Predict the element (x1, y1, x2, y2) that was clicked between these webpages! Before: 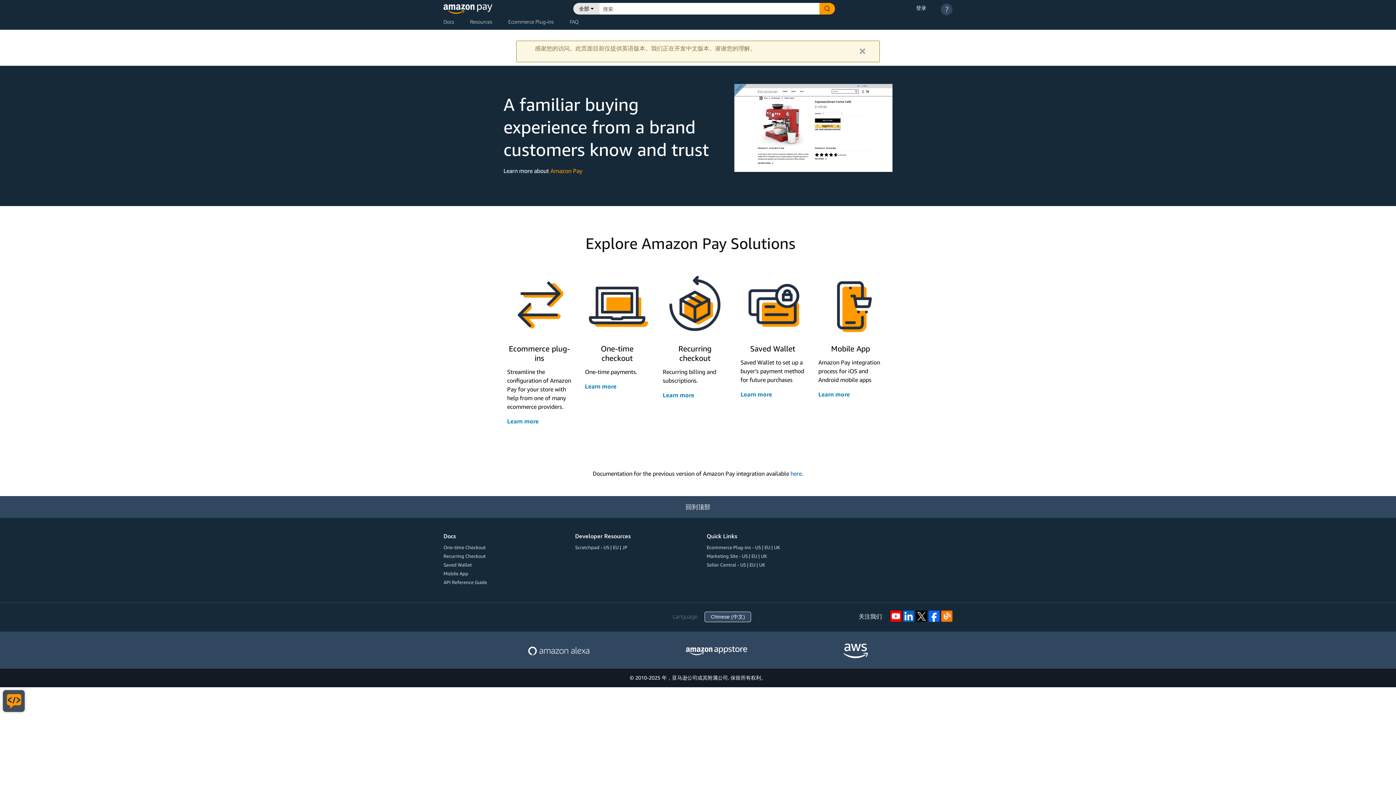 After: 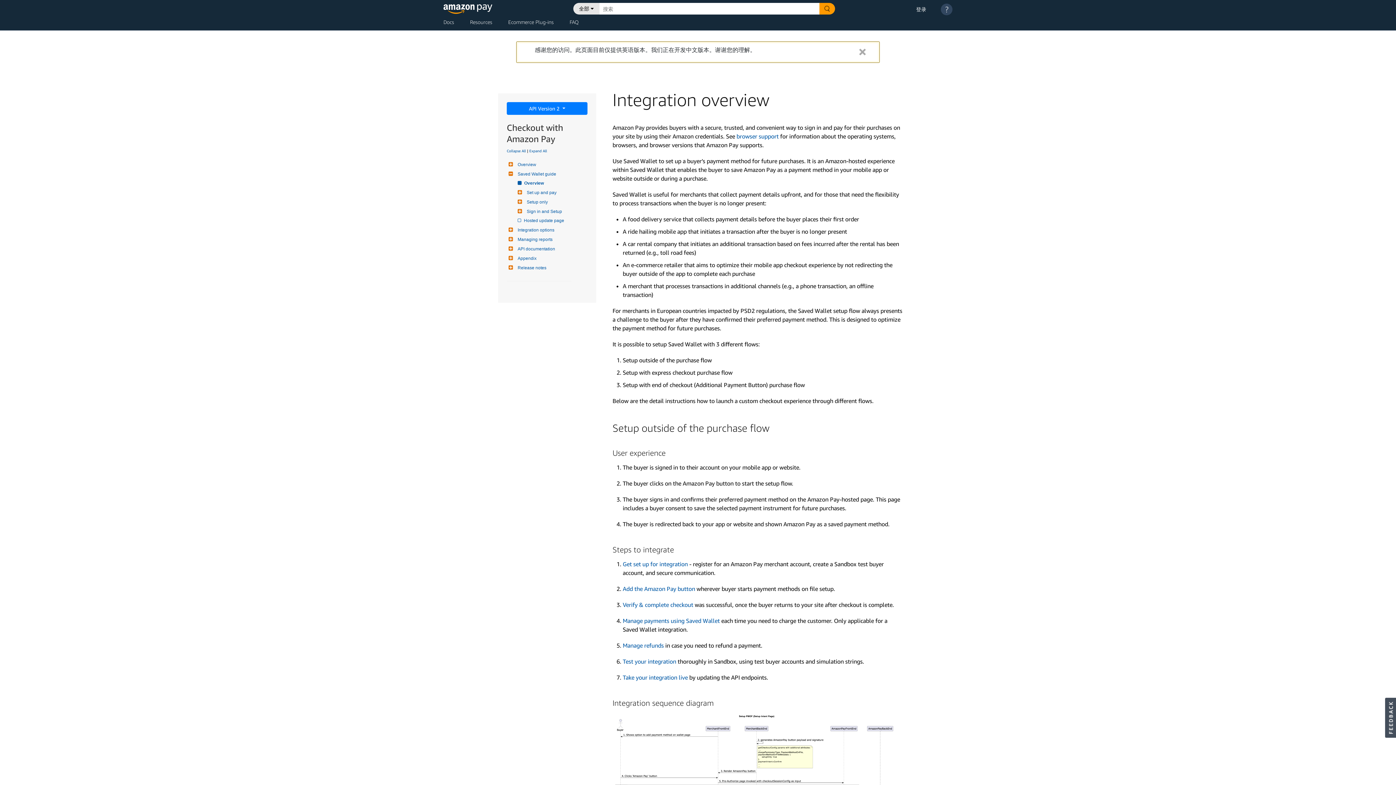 Action: label: Saved Wallet bbox: (740, 273, 805, 344)